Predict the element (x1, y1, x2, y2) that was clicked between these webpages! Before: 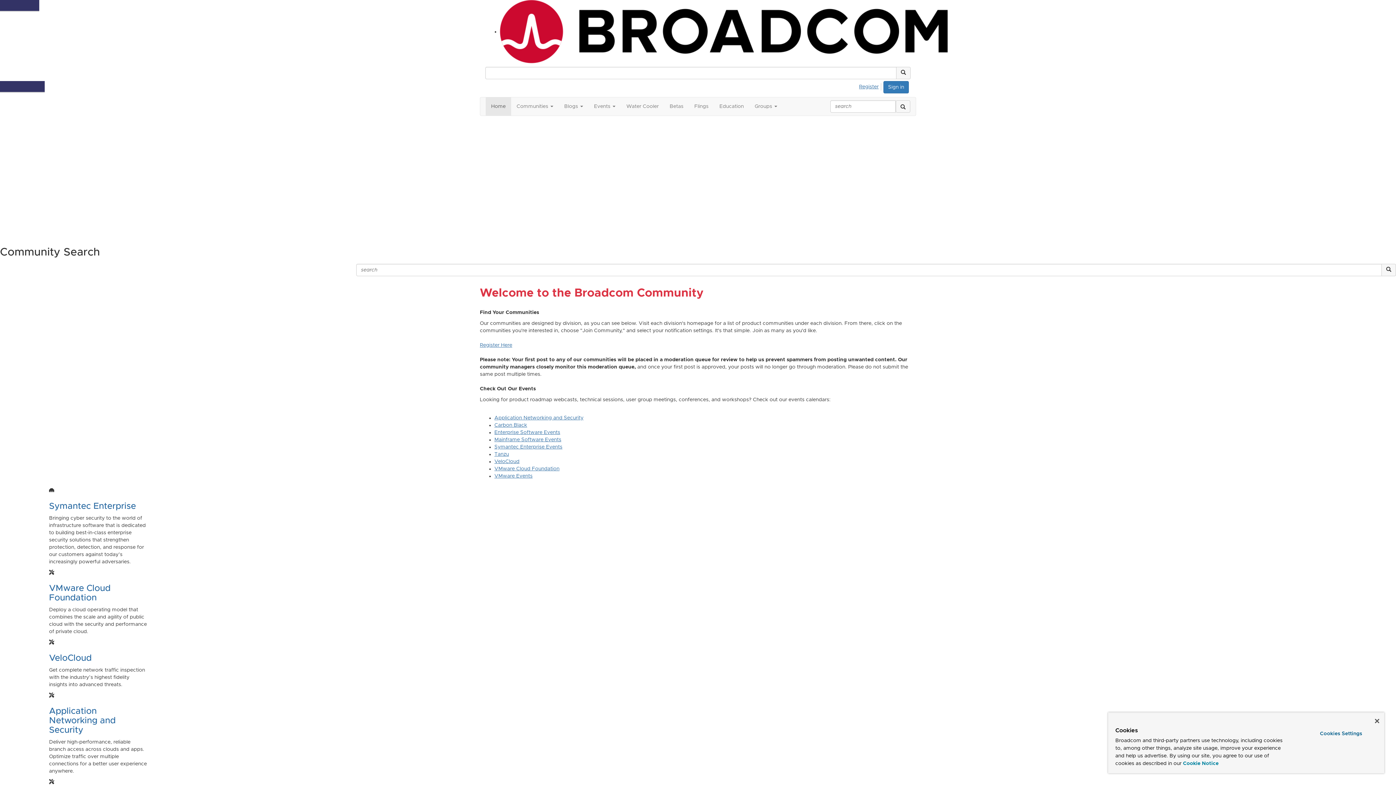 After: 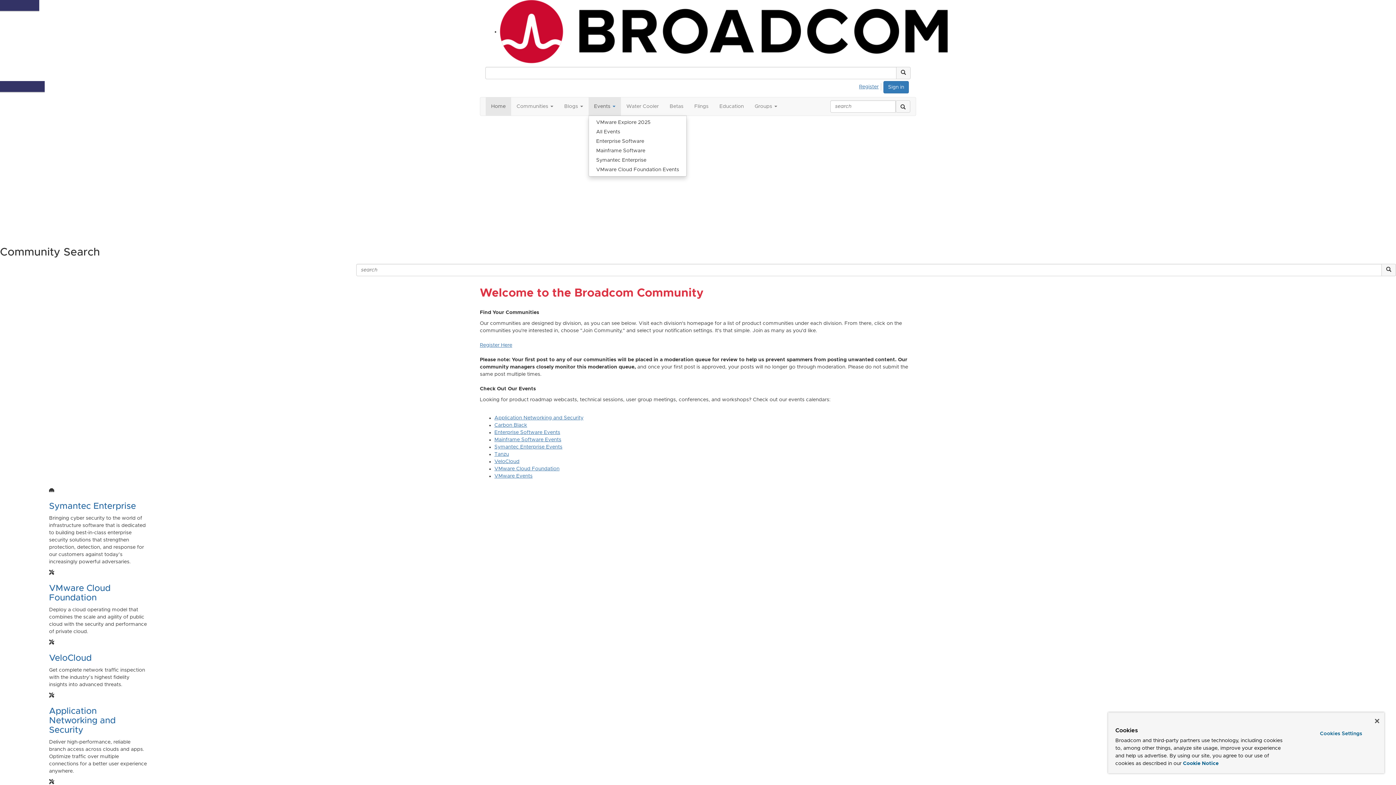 Action: bbox: (588, 97, 621, 115) label: Show Events submenu